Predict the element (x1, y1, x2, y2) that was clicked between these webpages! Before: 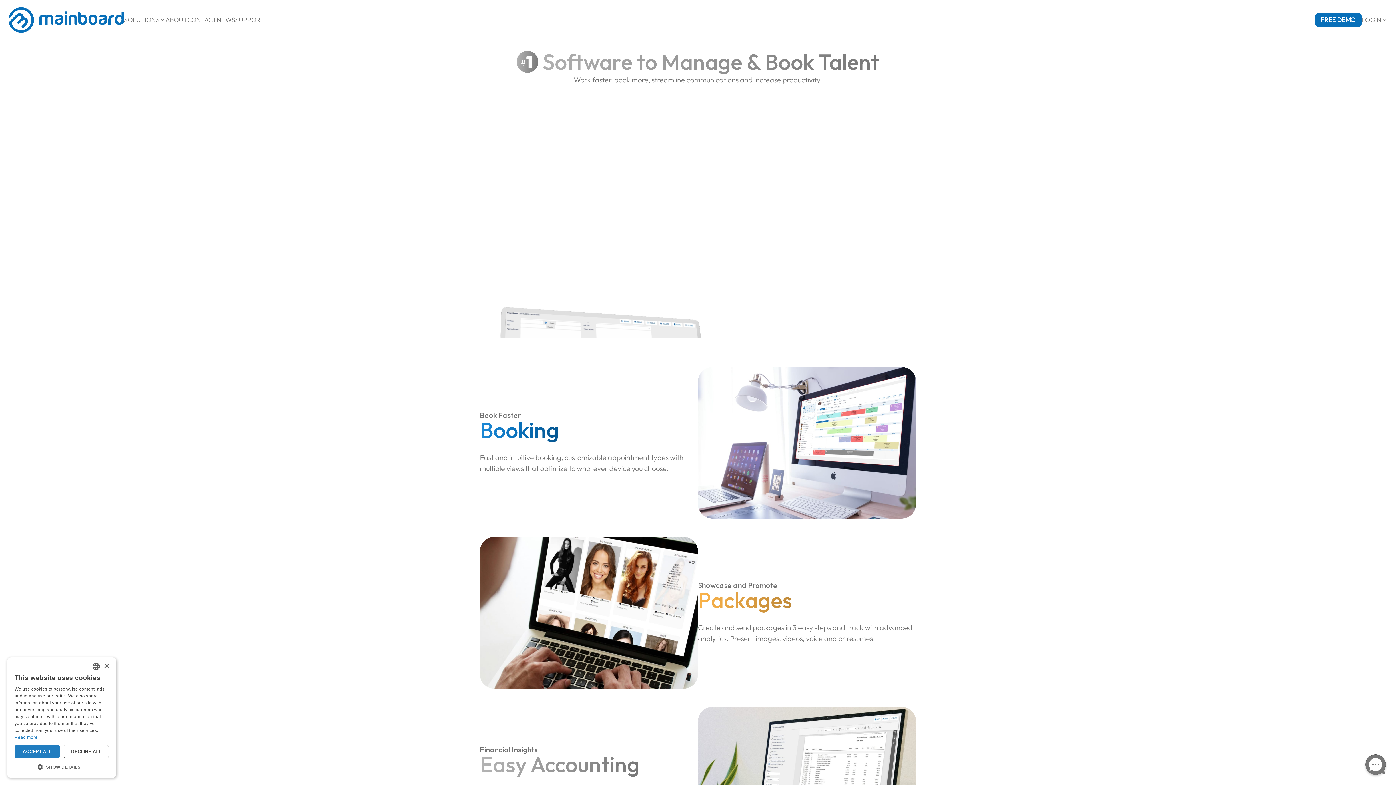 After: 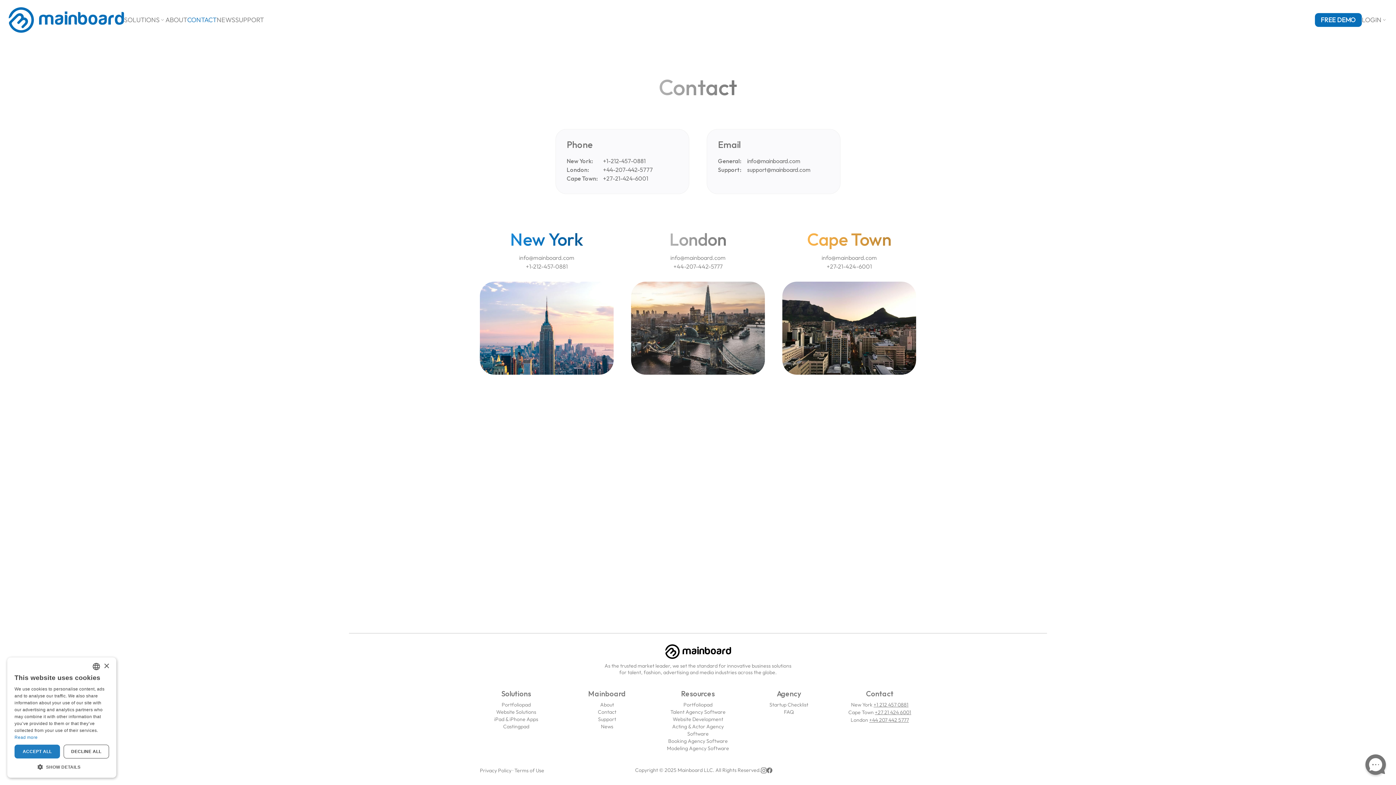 Action: label: CONTACT bbox: (187, 16, 216, 23)